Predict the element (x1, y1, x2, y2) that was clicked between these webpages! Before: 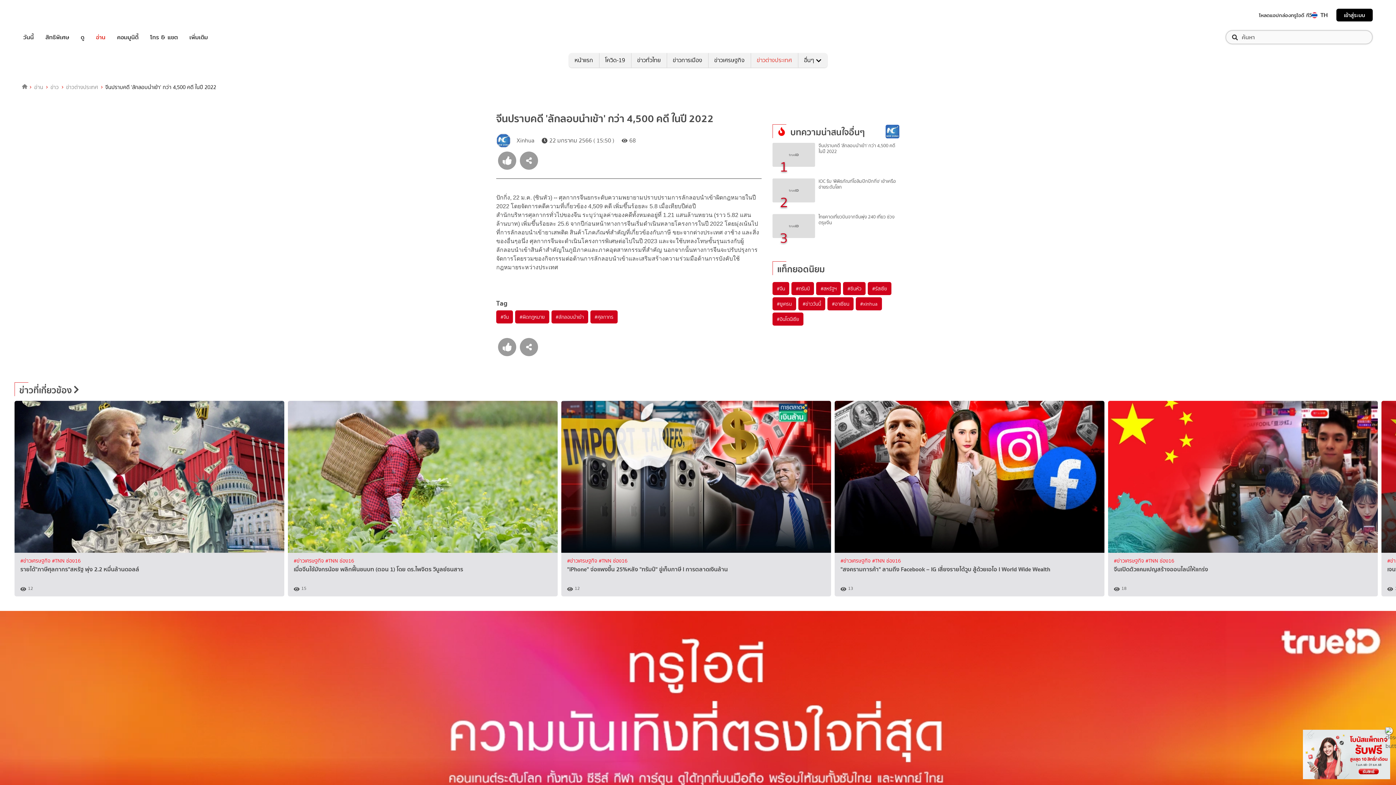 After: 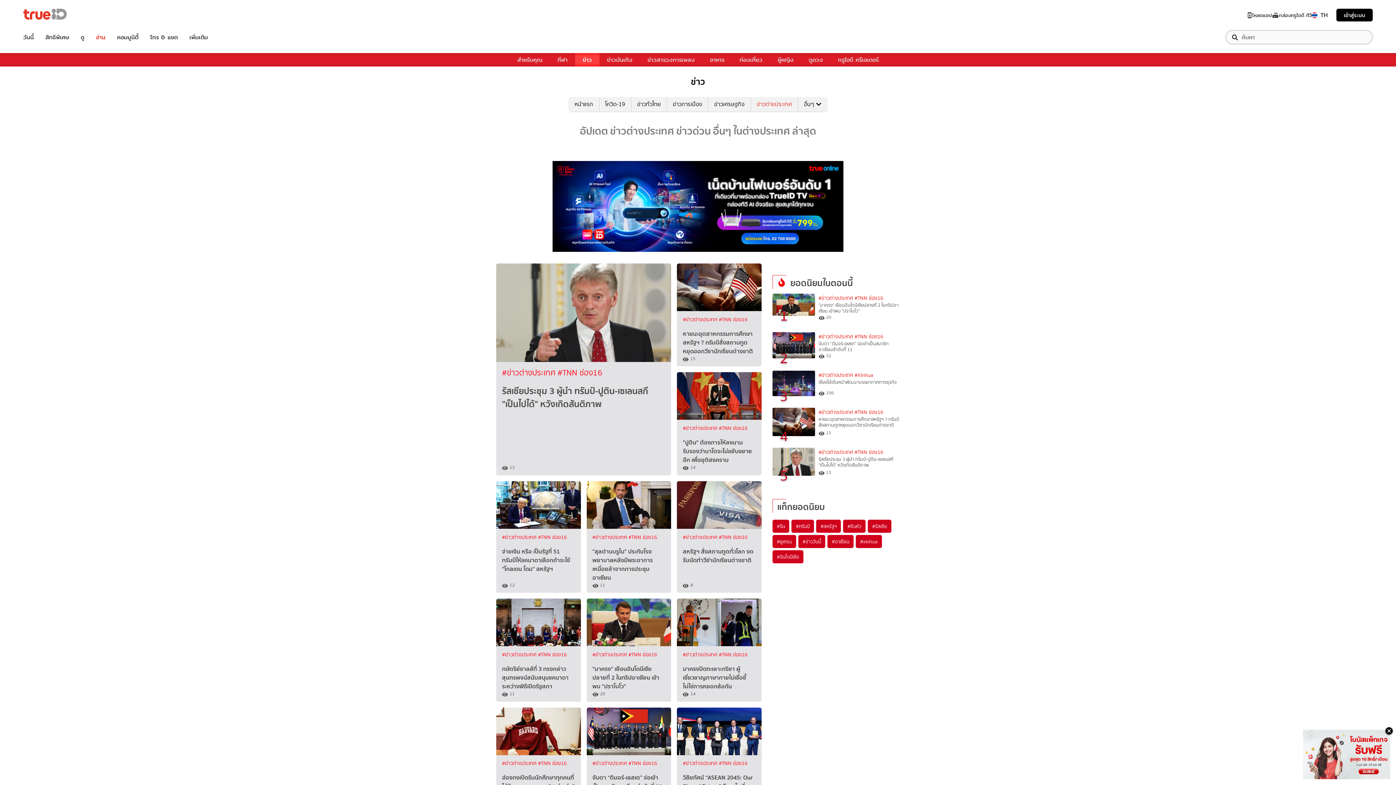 Action: bbox: (750, 53, 798, 67) label: ข่าวต่างประเทศ